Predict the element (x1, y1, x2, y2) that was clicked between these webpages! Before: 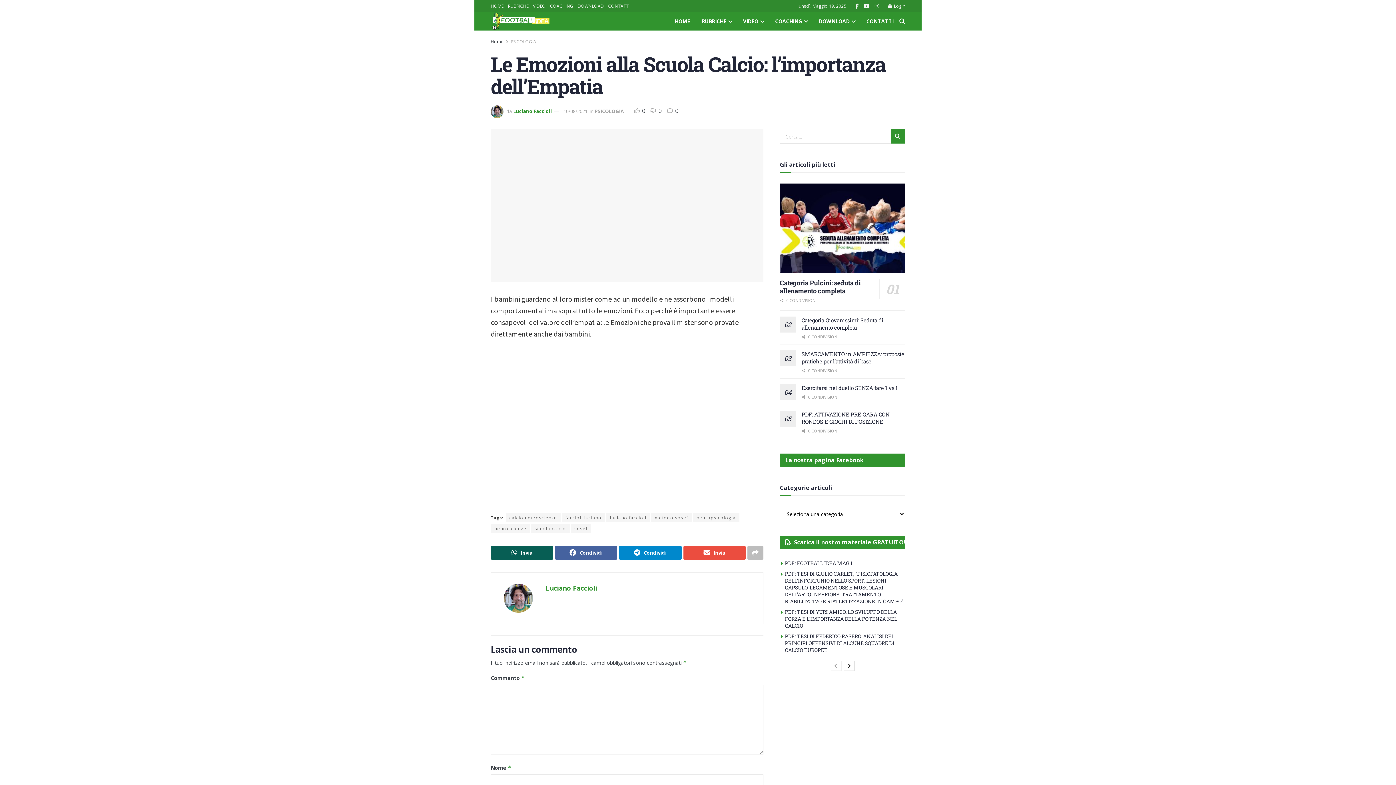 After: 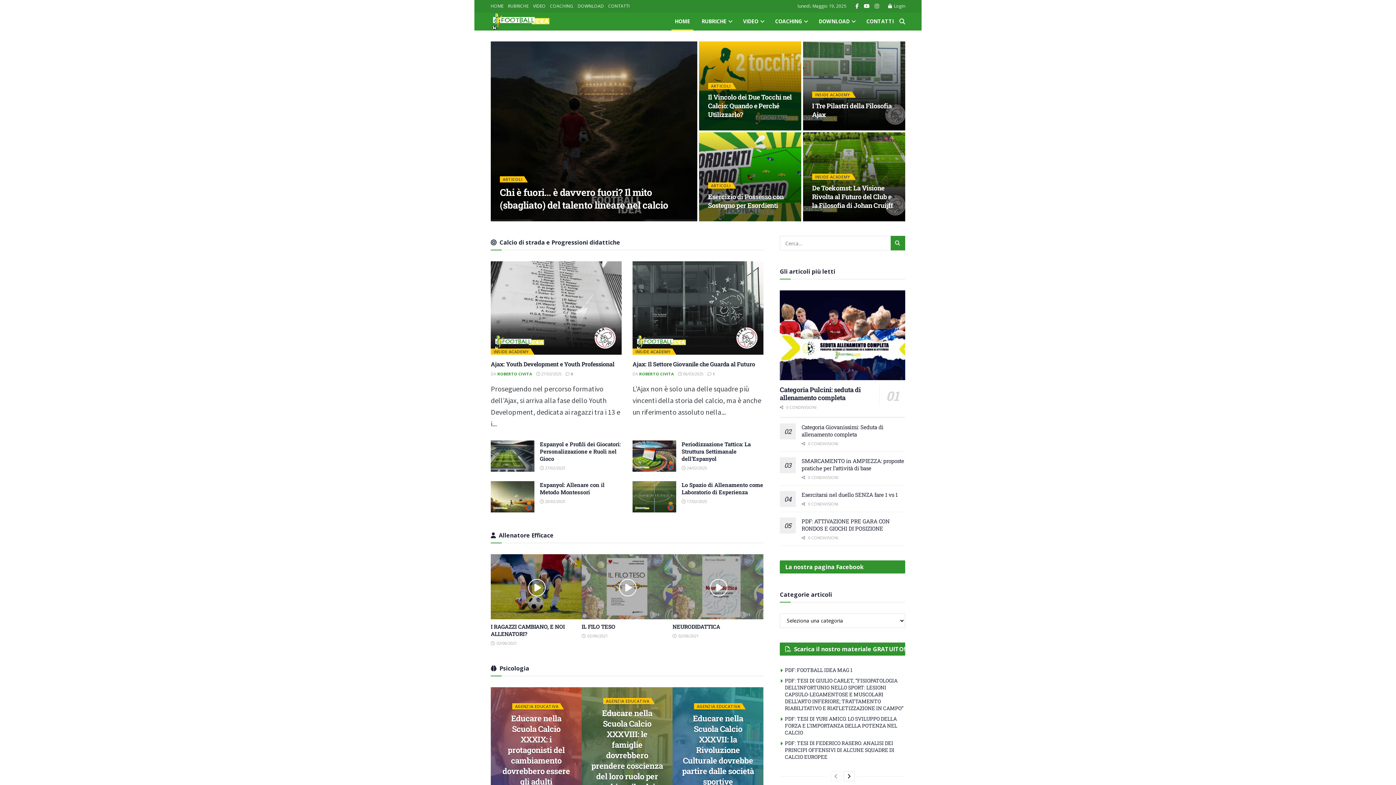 Action: bbox: (490, 0, 503, 12) label: HOME